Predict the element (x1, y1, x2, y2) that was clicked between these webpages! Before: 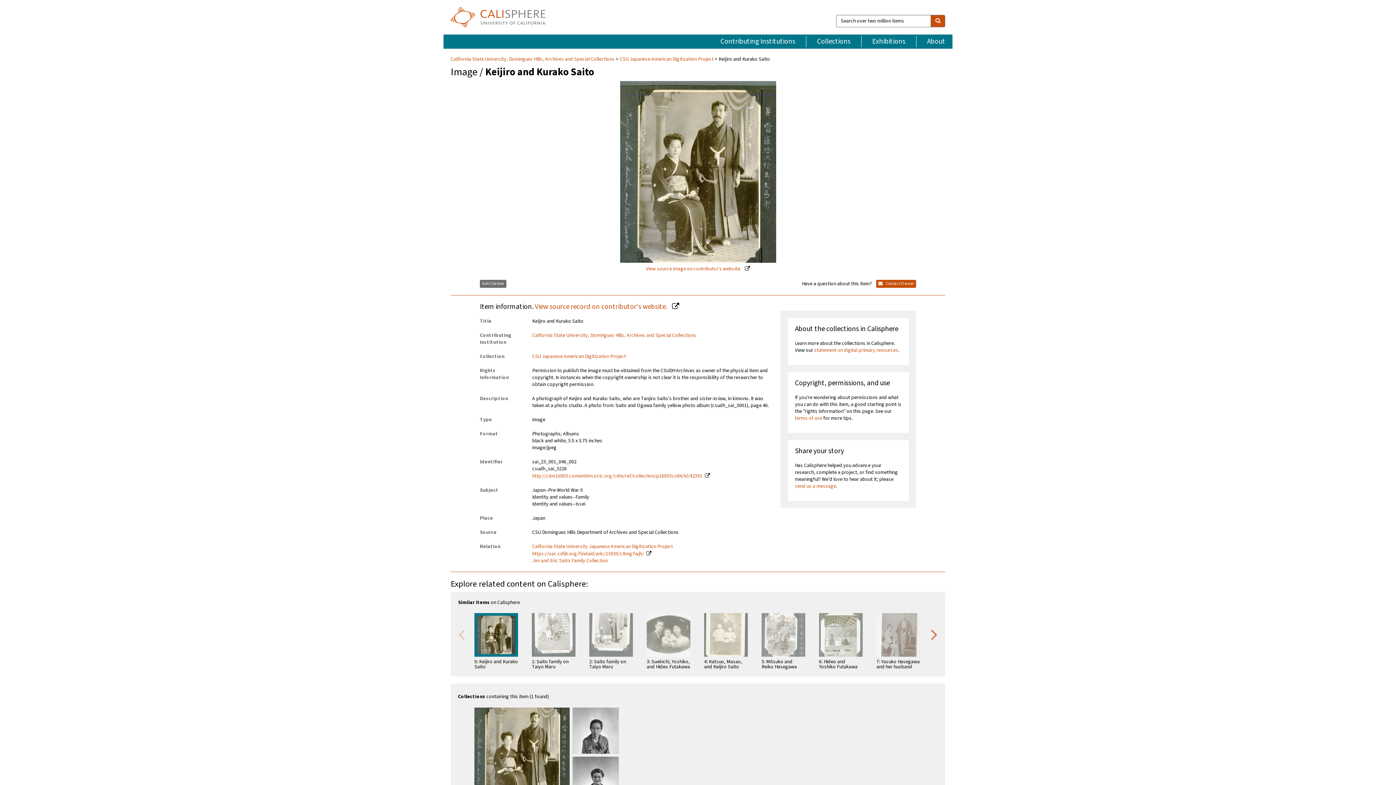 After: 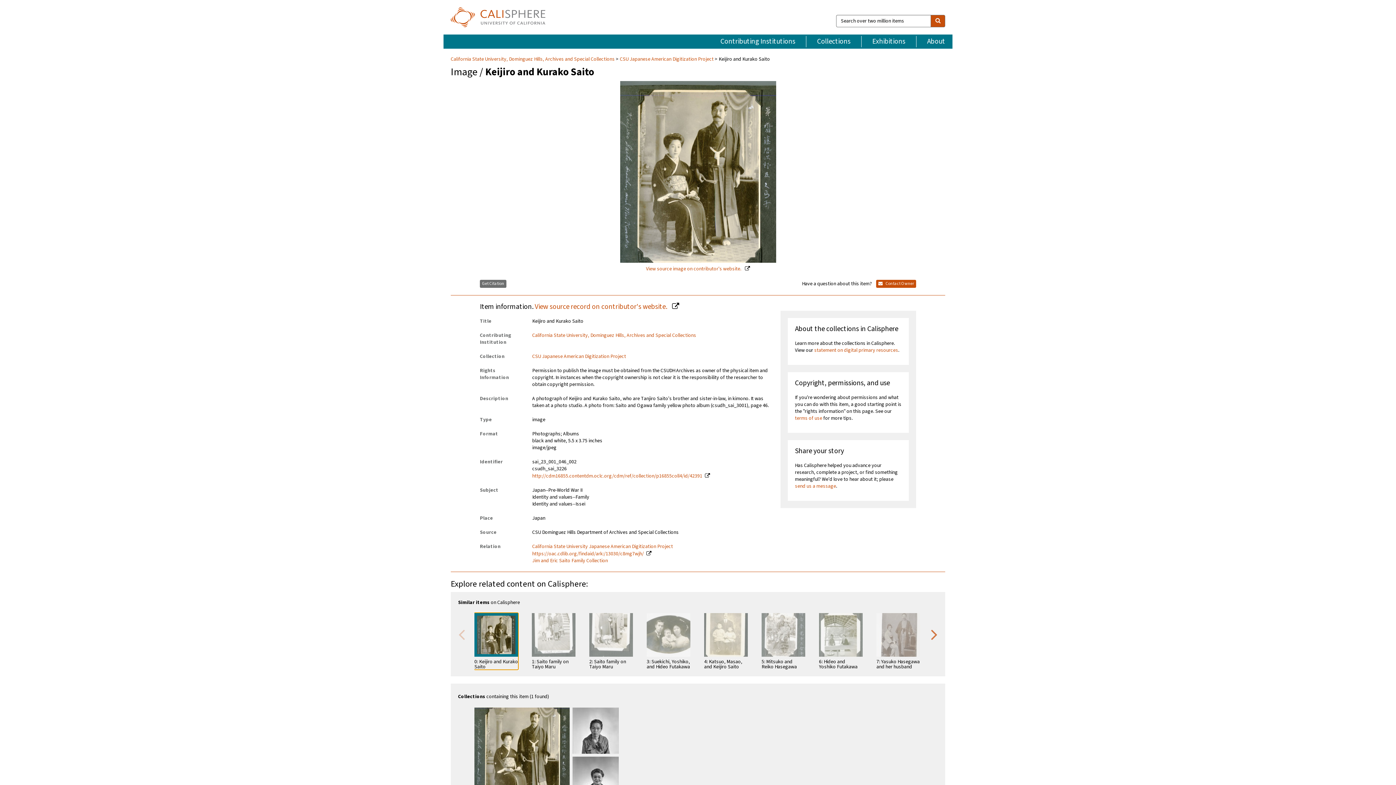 Action: label: 0: Keijiro and Kurako Saito bbox: (474, 613, 518, 669)